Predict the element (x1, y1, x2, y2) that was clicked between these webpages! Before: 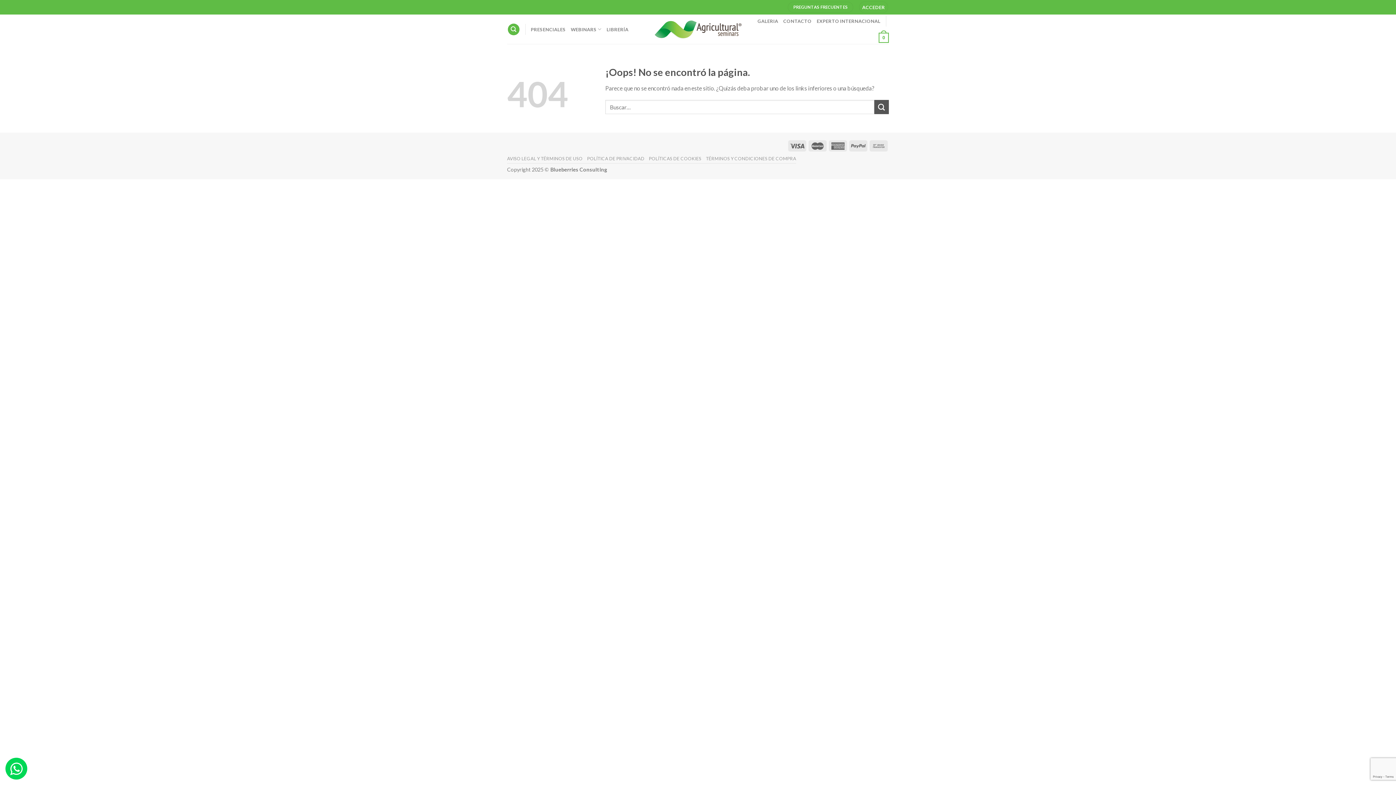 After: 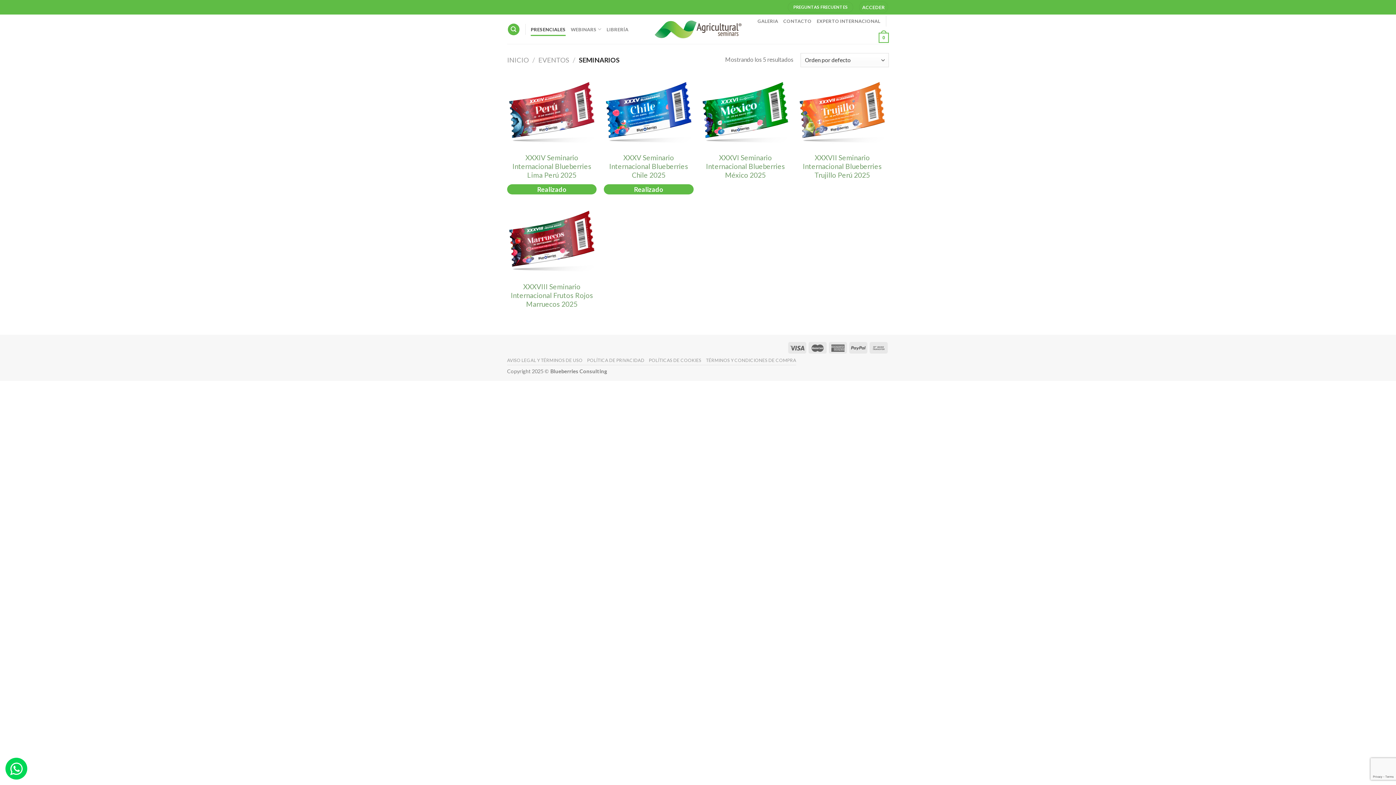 Action: label: PRESENCIALES bbox: (530, 22, 565, 35)